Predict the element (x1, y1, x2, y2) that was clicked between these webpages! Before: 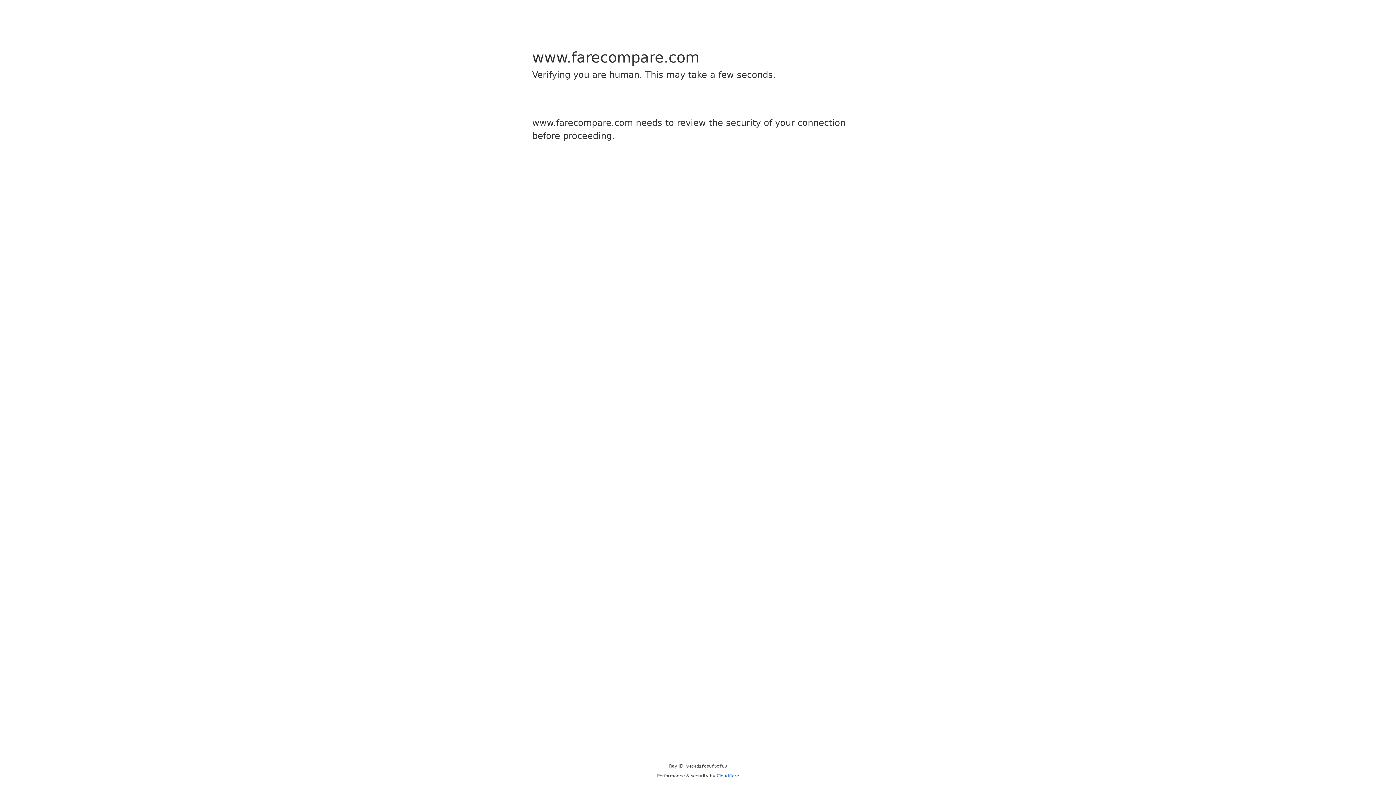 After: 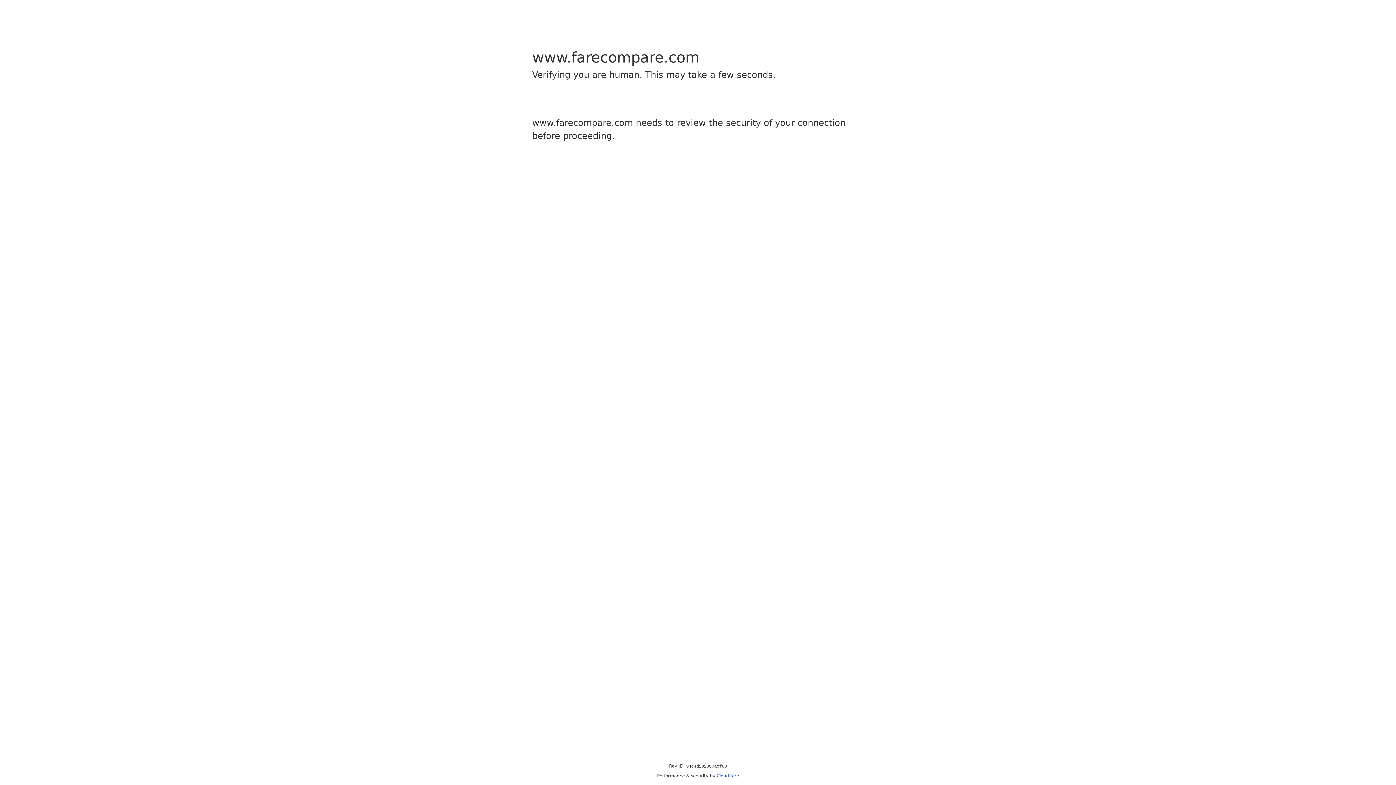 Action: bbox: (716, 773, 739, 778) label: Cloudflare